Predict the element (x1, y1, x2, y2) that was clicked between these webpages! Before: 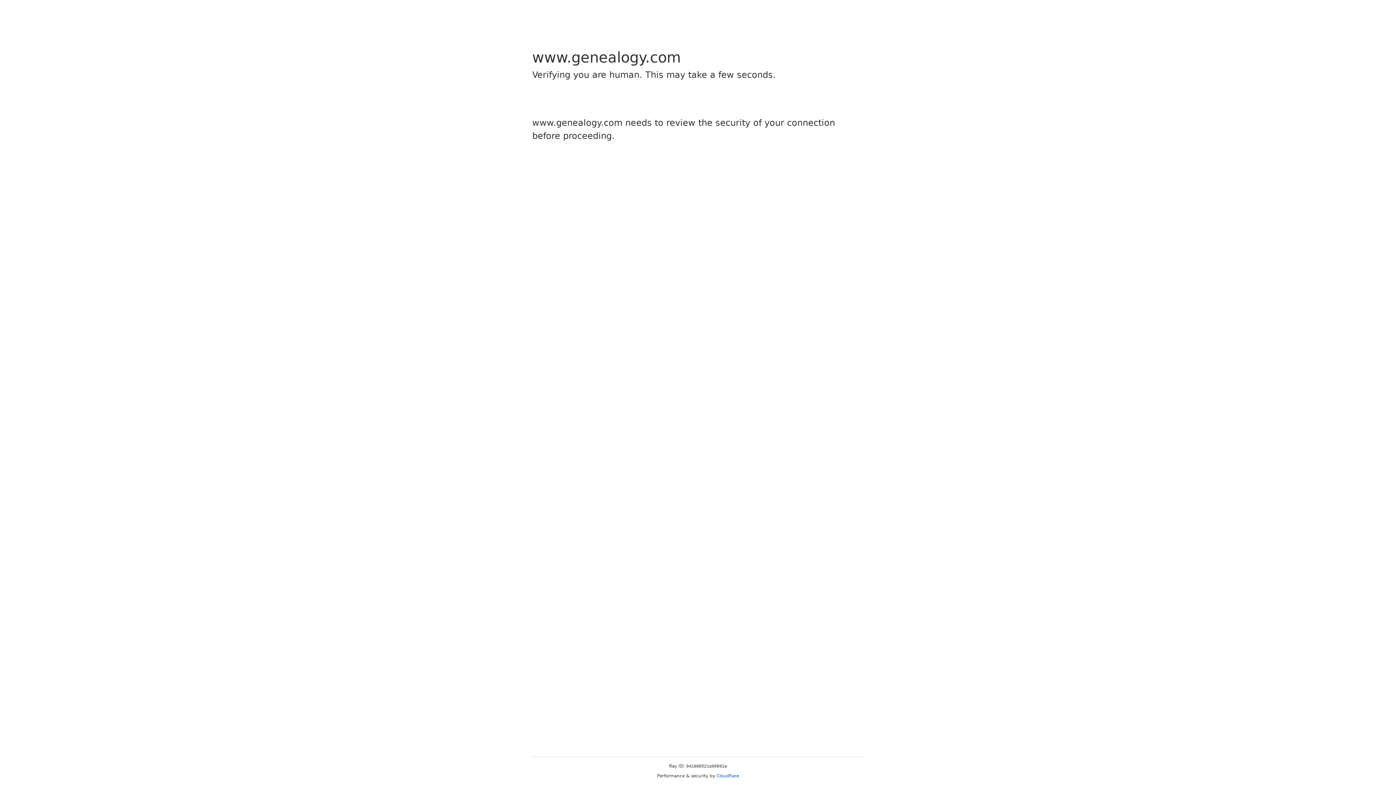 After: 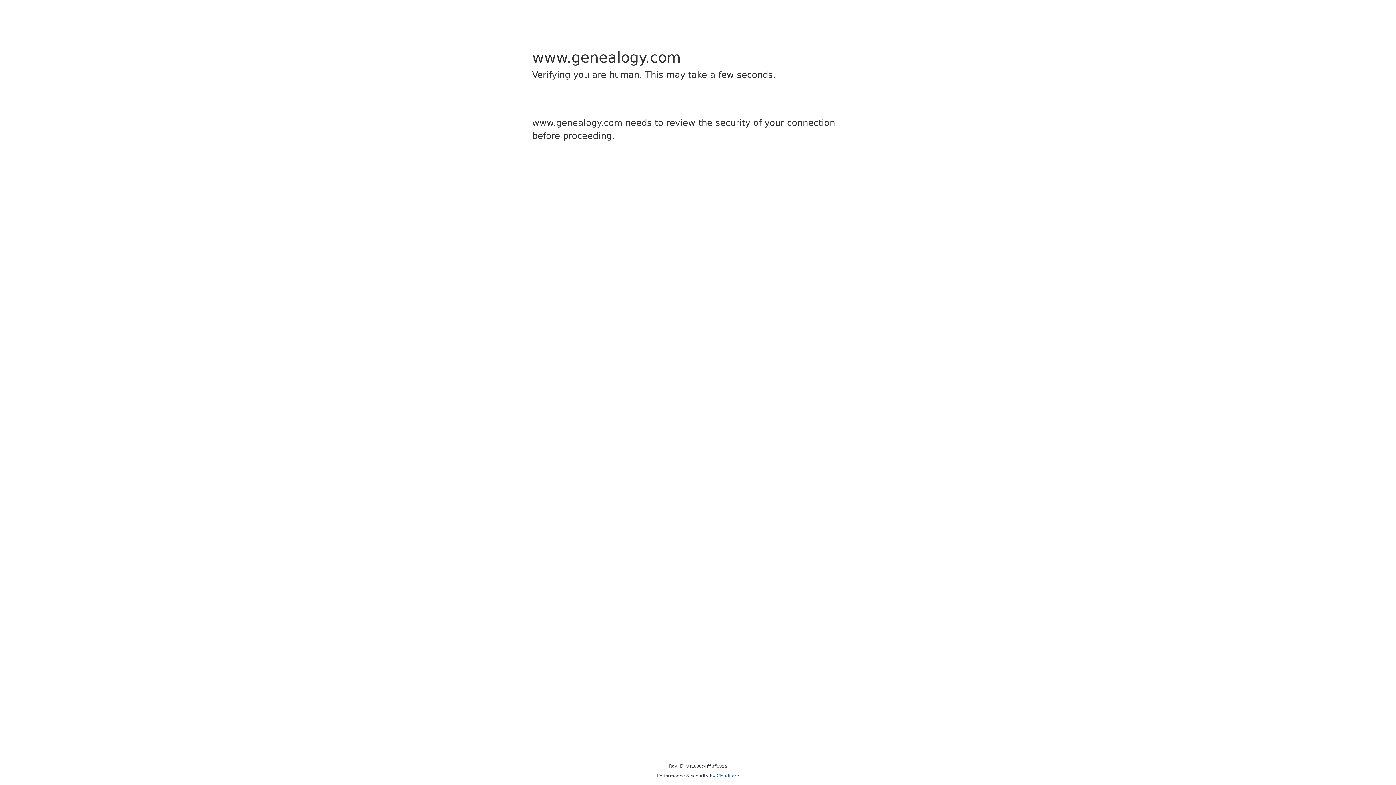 Action: label: Cloudflare bbox: (716, 773, 739, 778)